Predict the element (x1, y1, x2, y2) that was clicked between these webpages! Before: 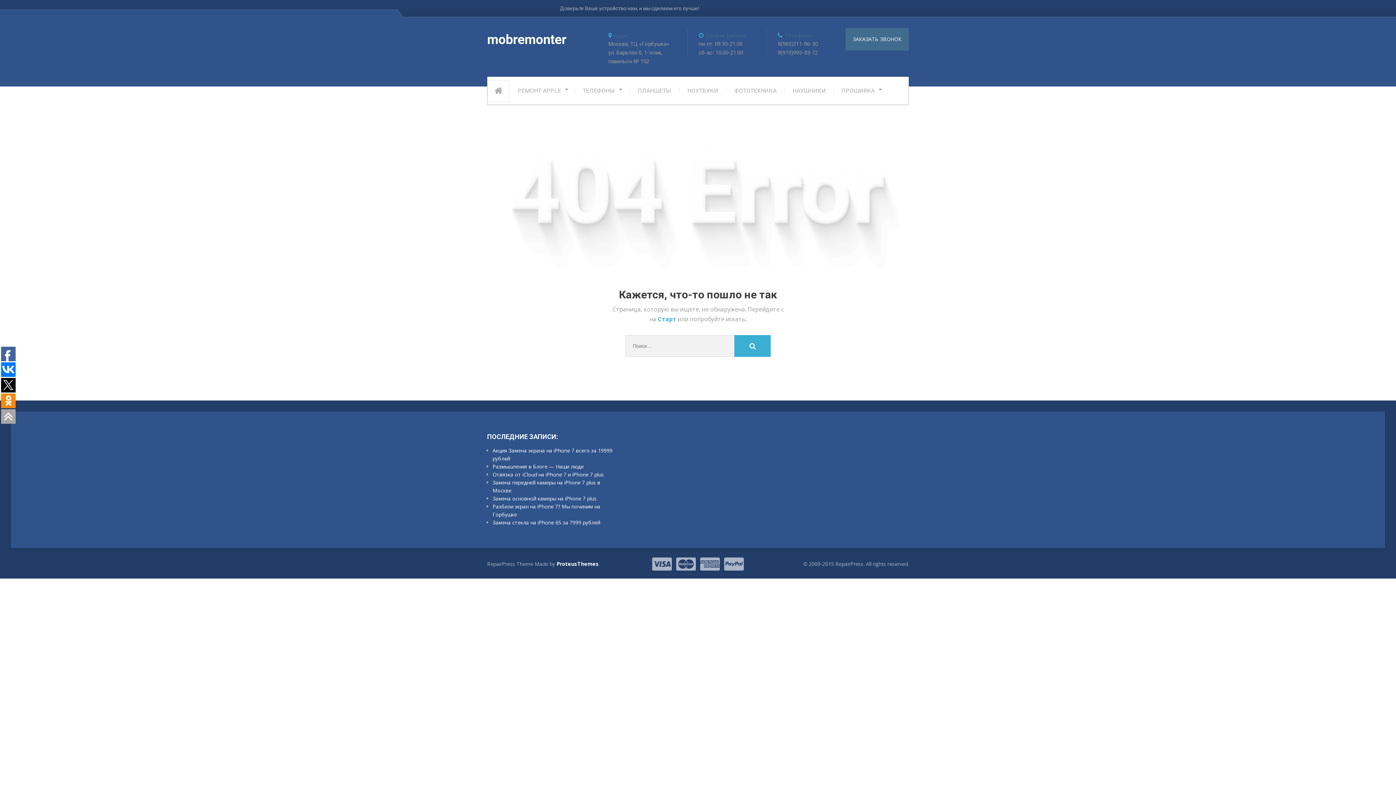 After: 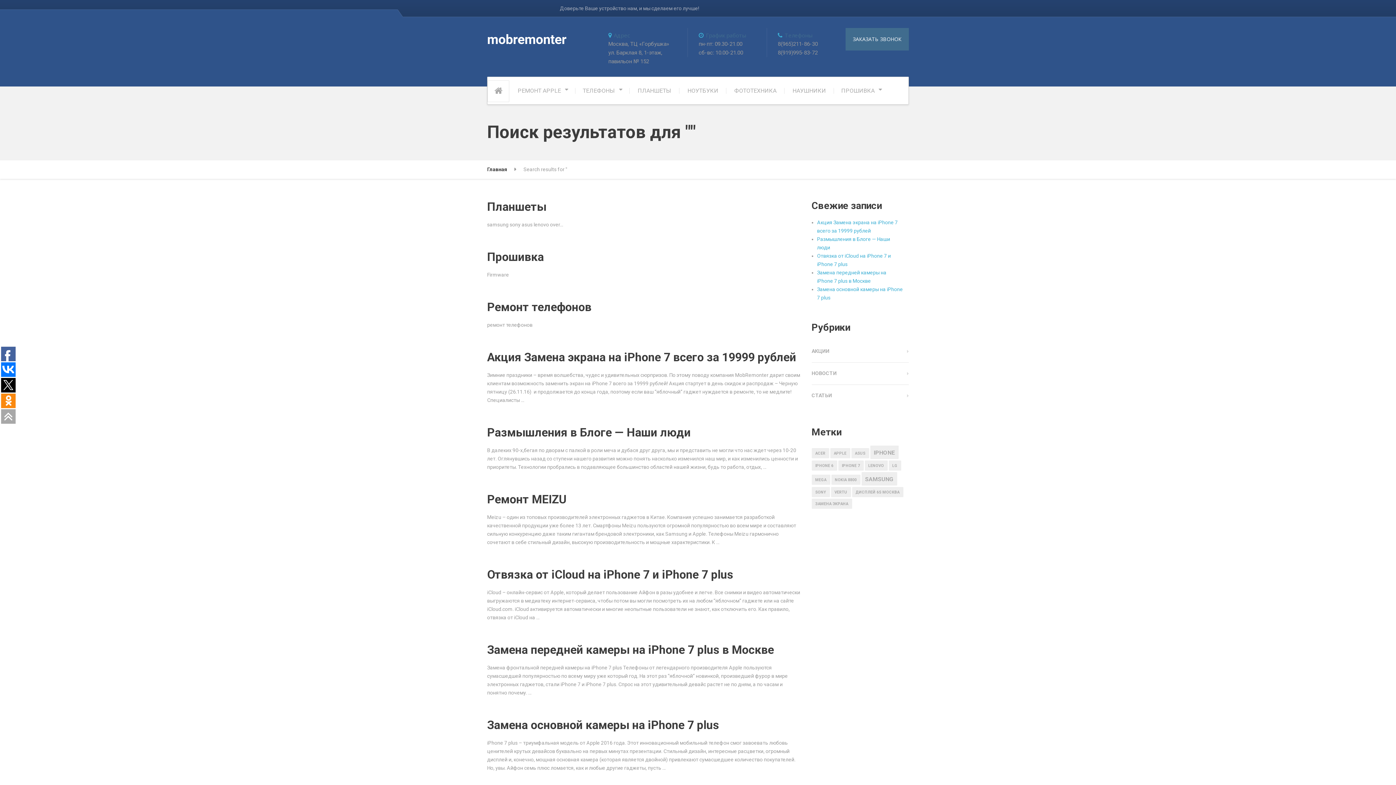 Action: bbox: (734, 335, 770, 357)